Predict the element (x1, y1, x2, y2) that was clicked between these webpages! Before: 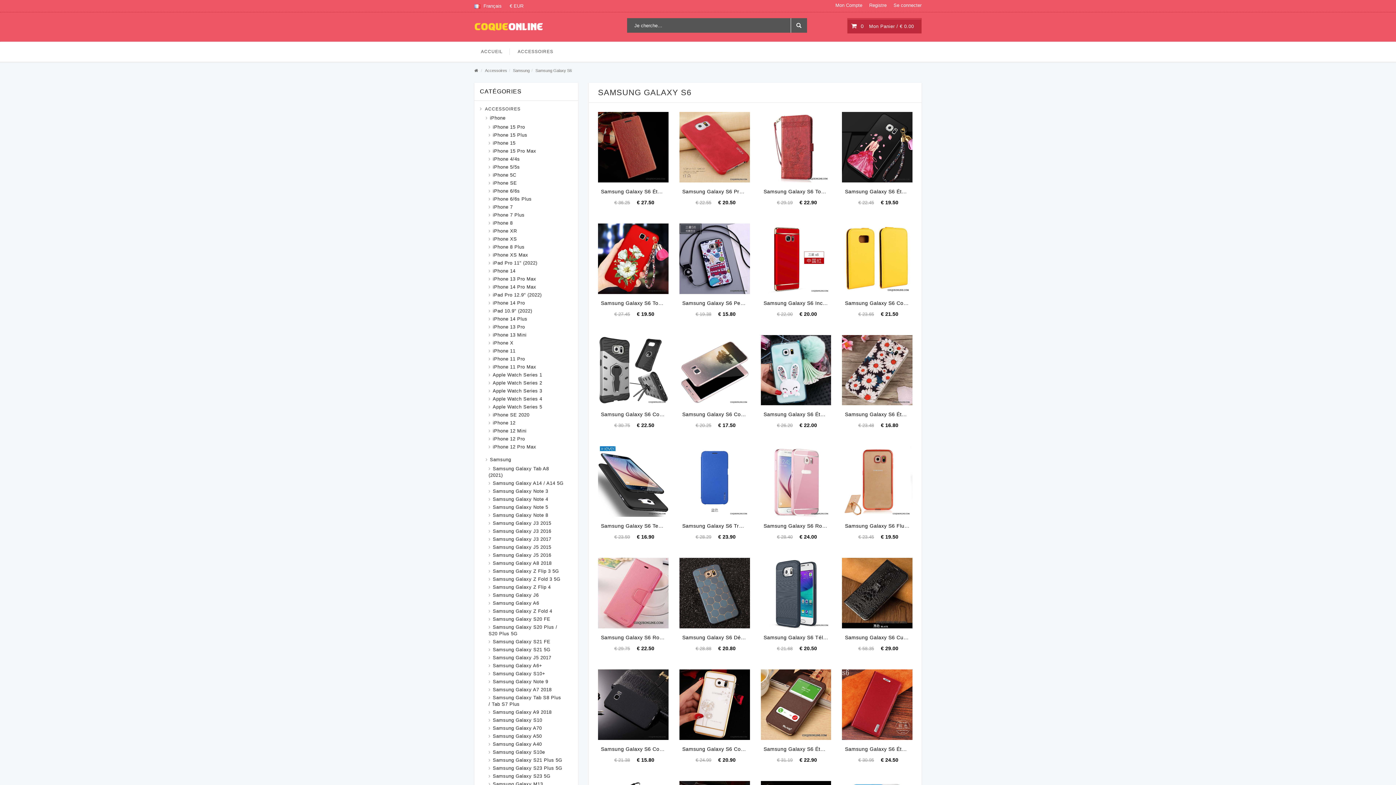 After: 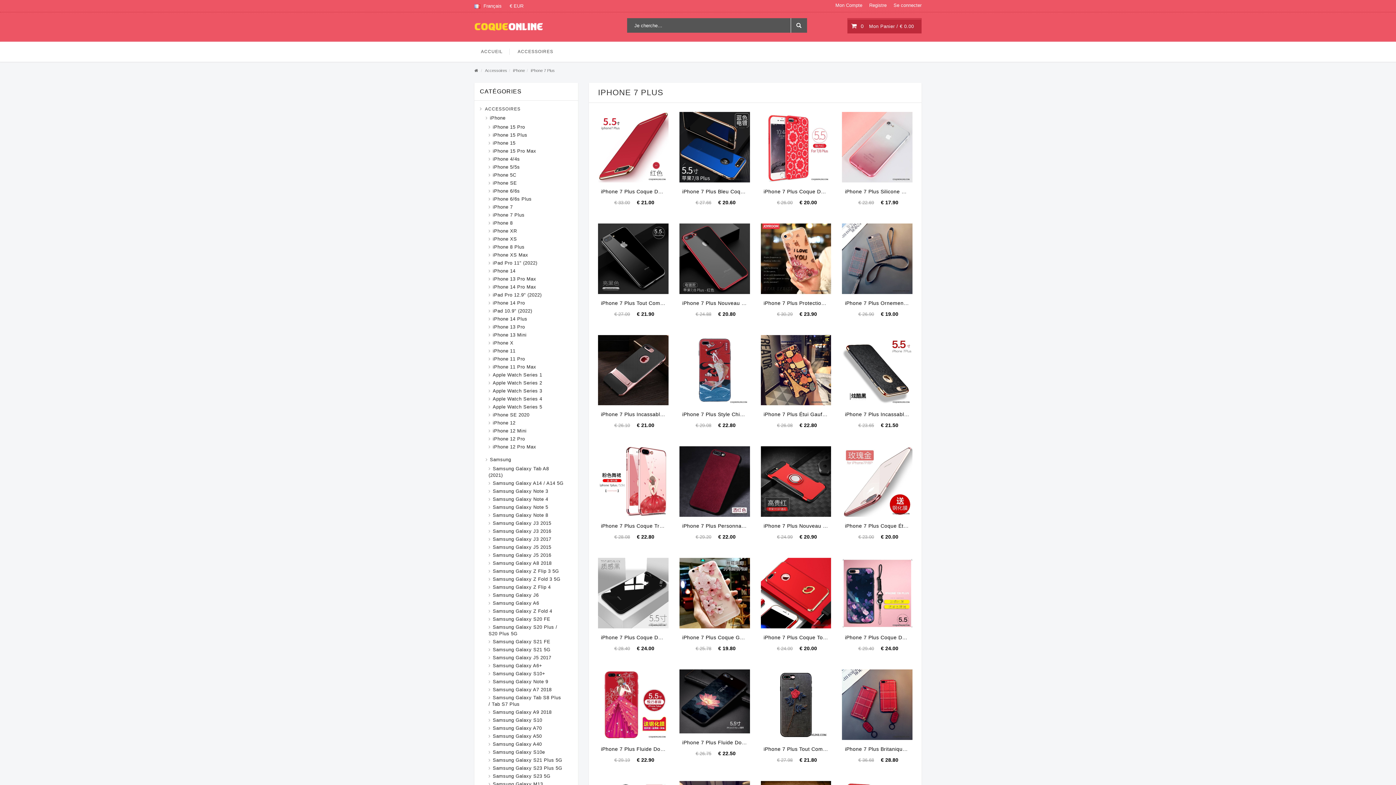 Action: label: iPhone 7 Plus bbox: (482, 212, 569, 218)